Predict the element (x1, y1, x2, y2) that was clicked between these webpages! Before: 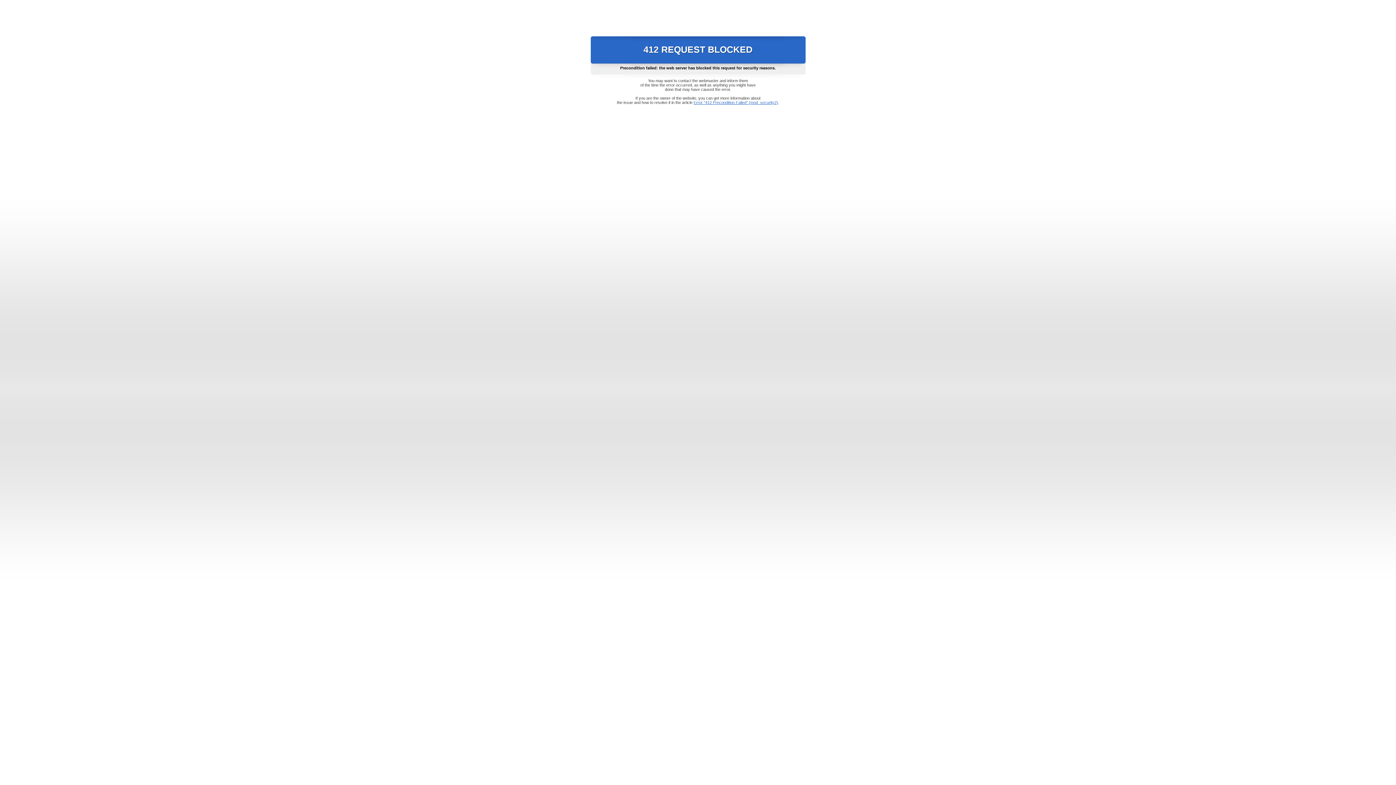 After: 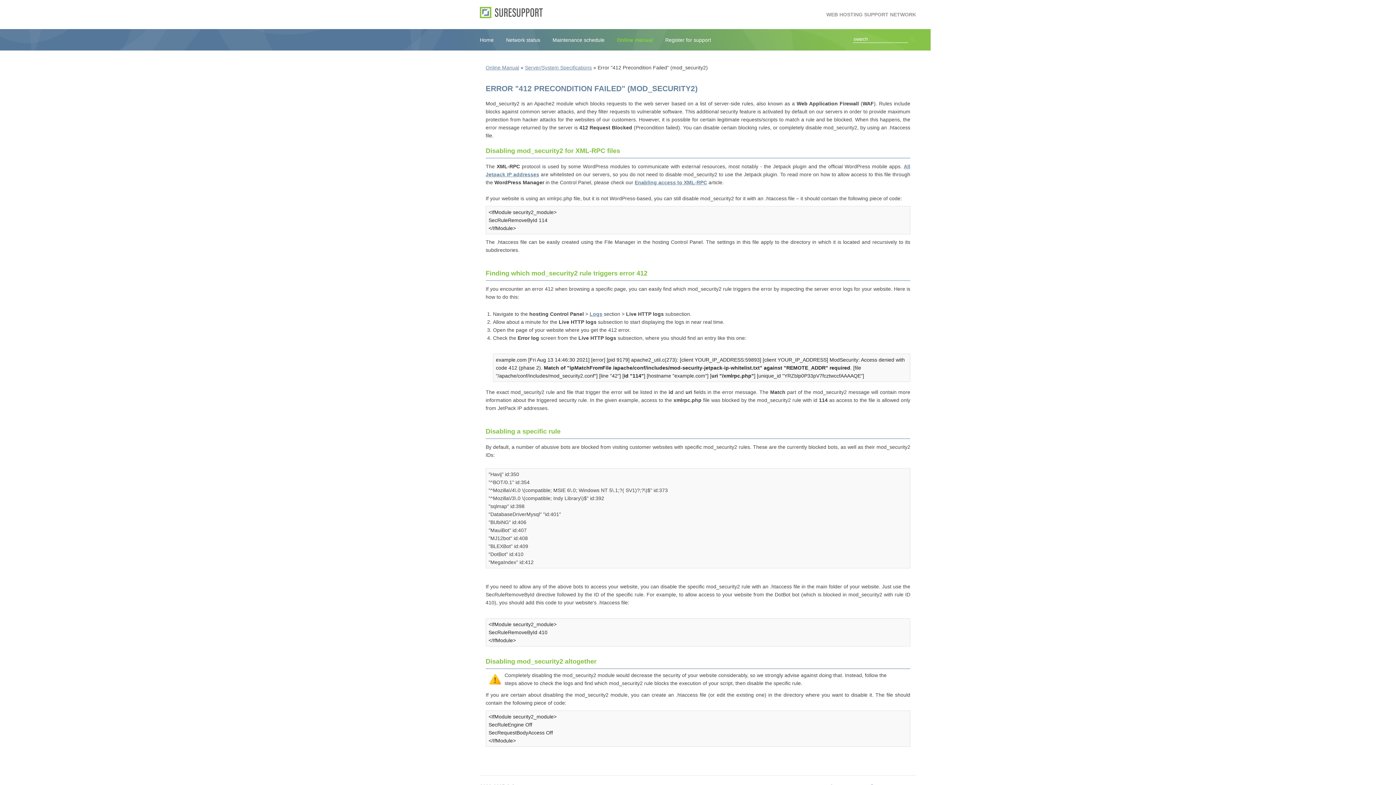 Action: label: Error "412 Precondition Failed" (mod_security2) bbox: (693, 100, 778, 104)